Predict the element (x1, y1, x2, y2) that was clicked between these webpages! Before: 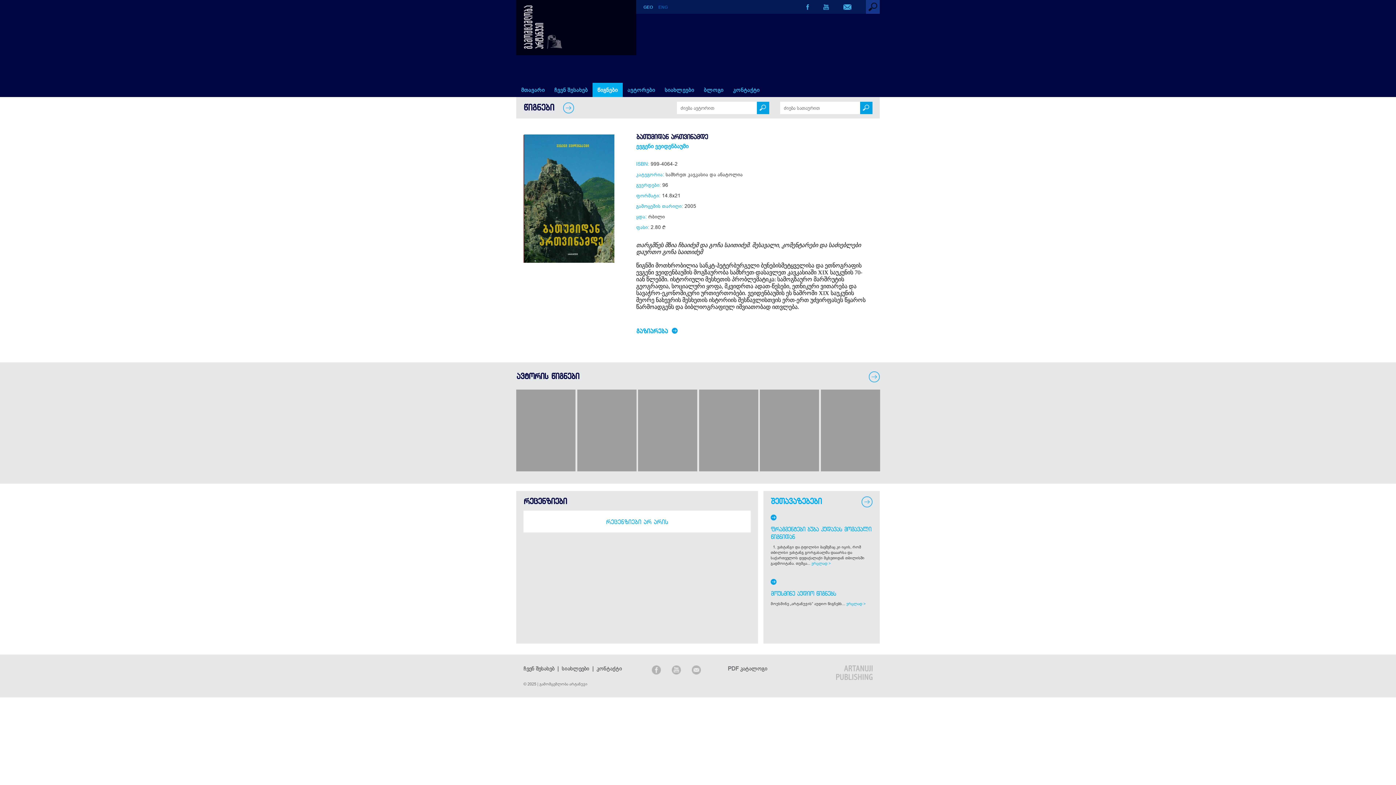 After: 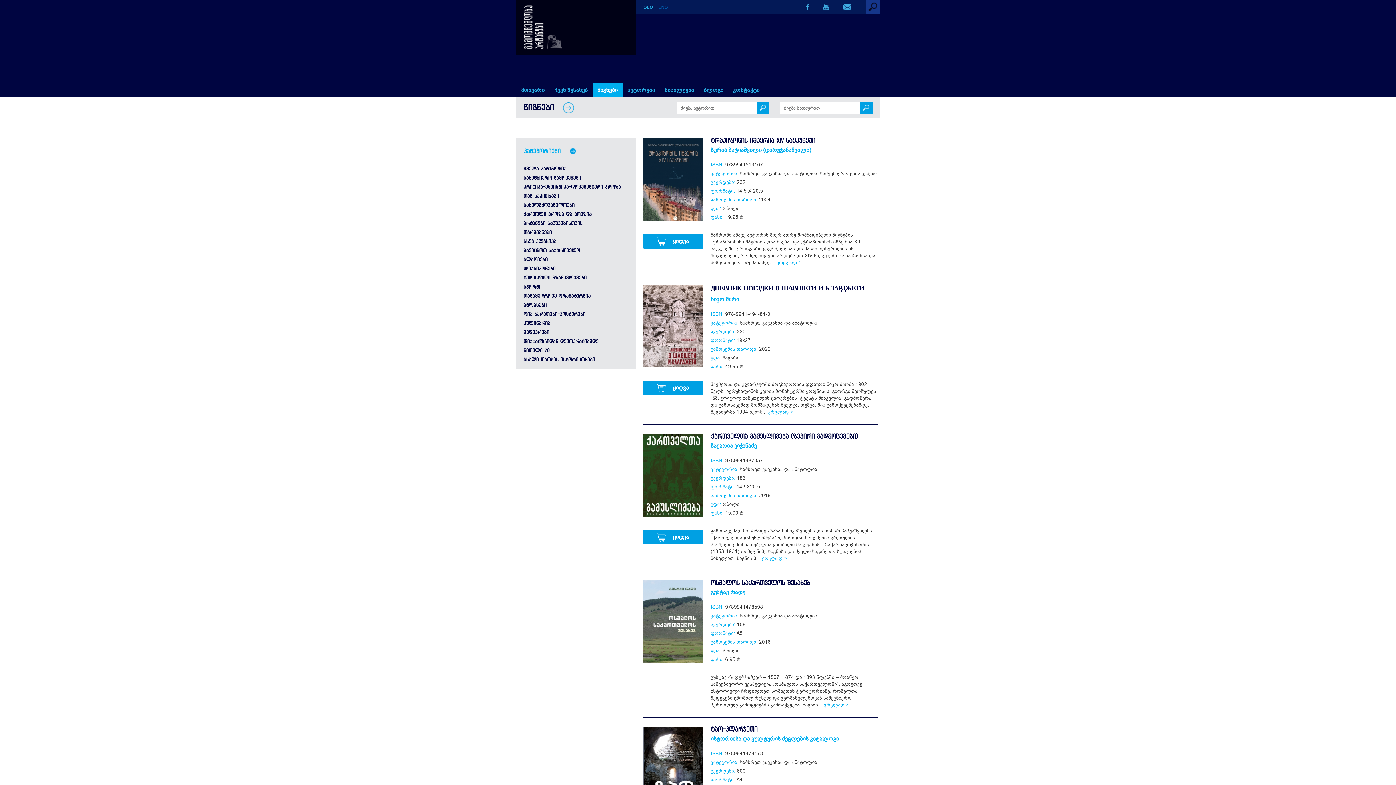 Action: label: სამხრეთ კავკასია და ანატოლია bbox: (665, 171, 742, 177)